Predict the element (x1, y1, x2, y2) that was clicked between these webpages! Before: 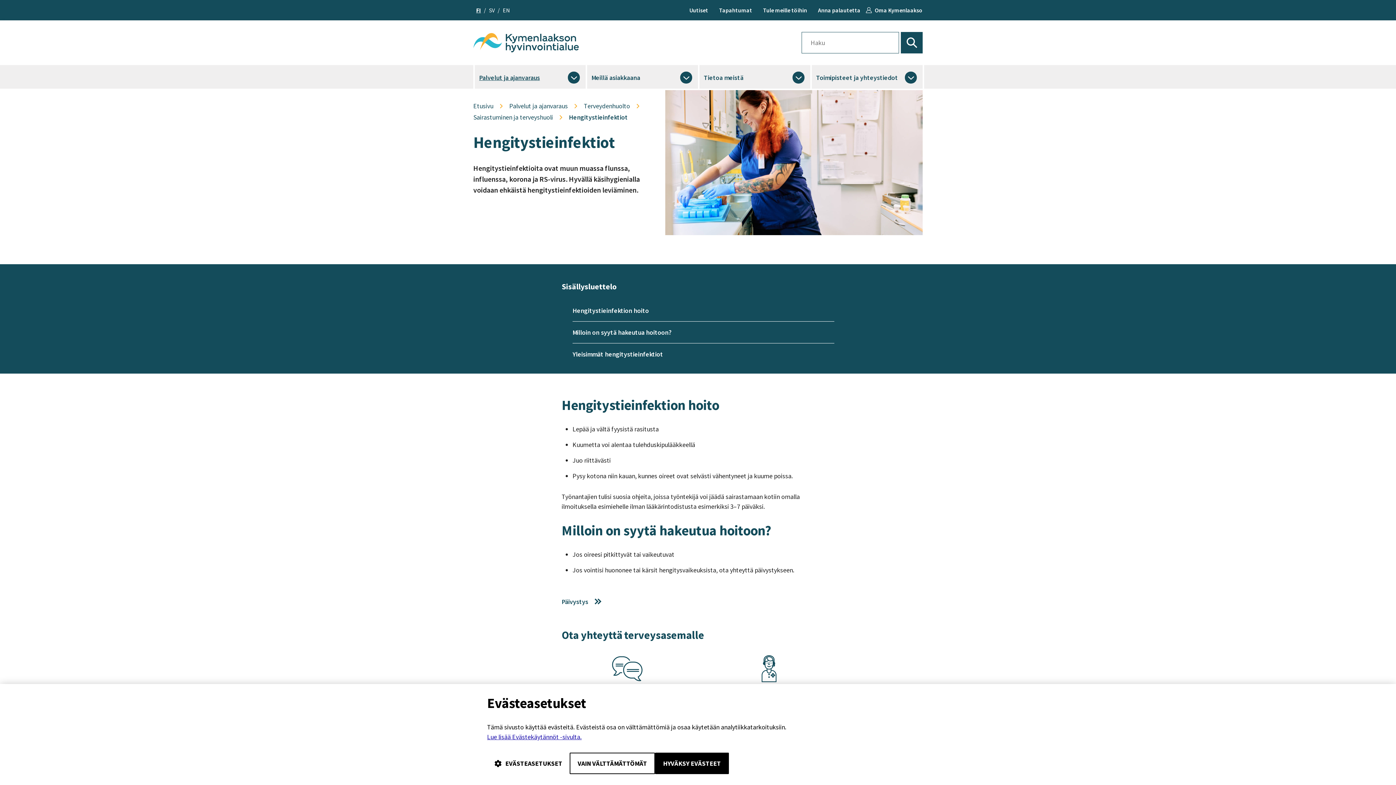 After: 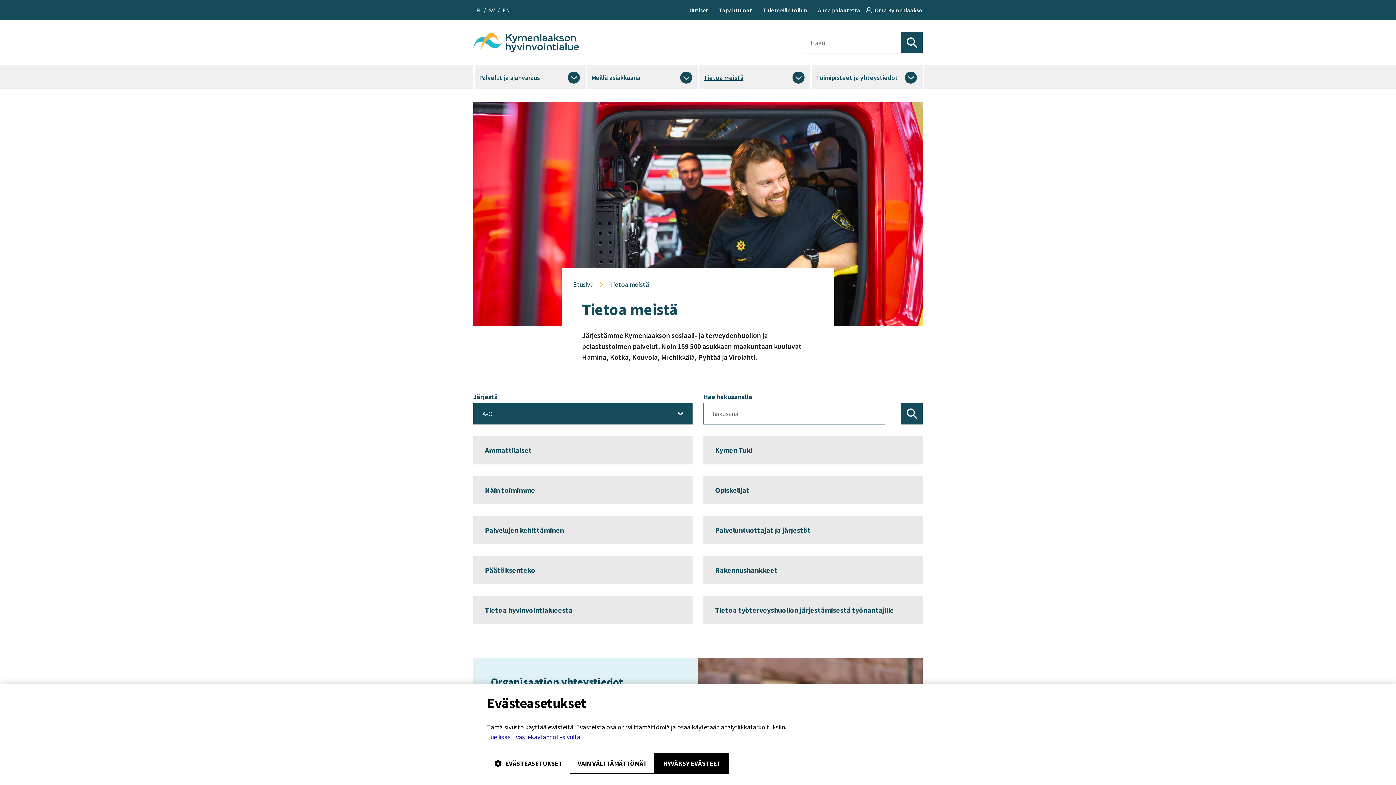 Action: bbox: (704, 65, 790, 90) label: Tietoa meistä